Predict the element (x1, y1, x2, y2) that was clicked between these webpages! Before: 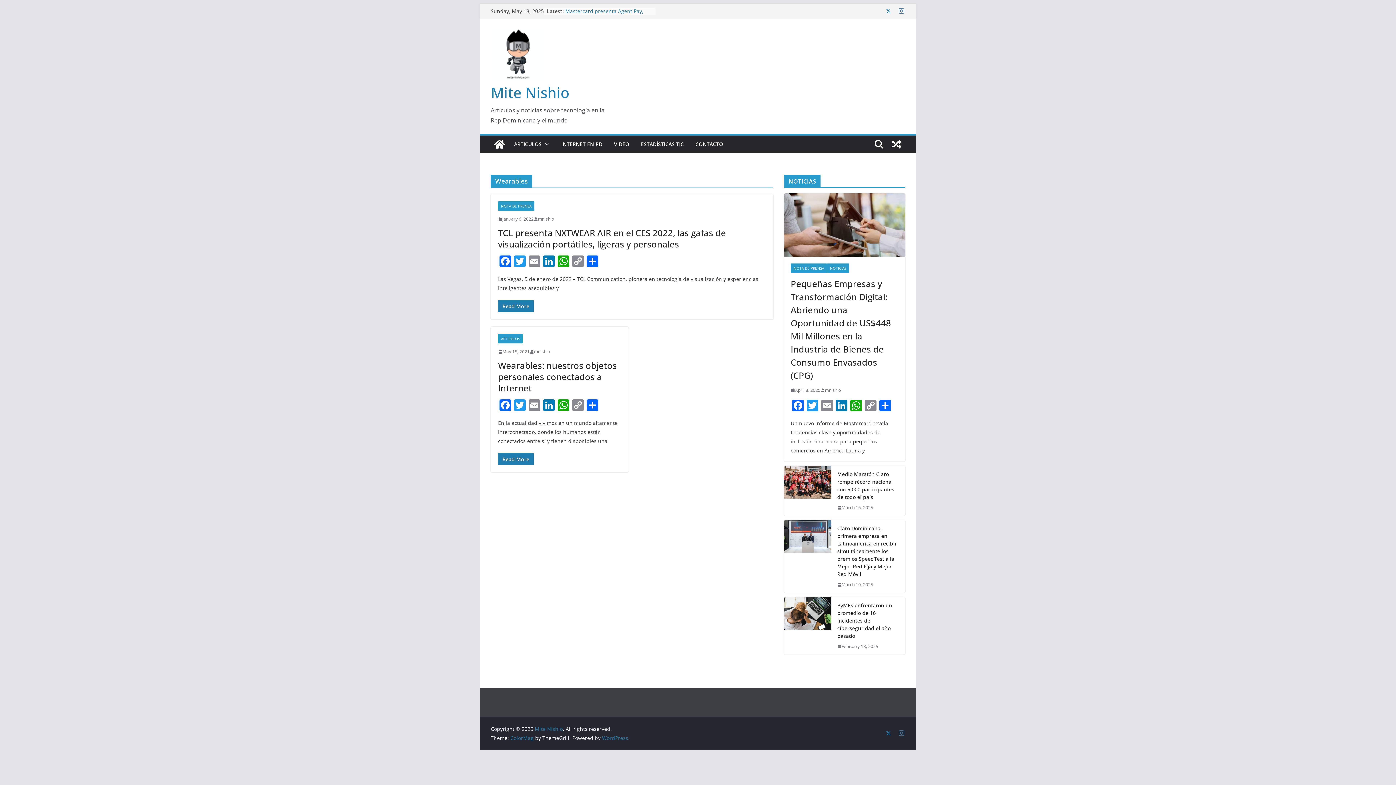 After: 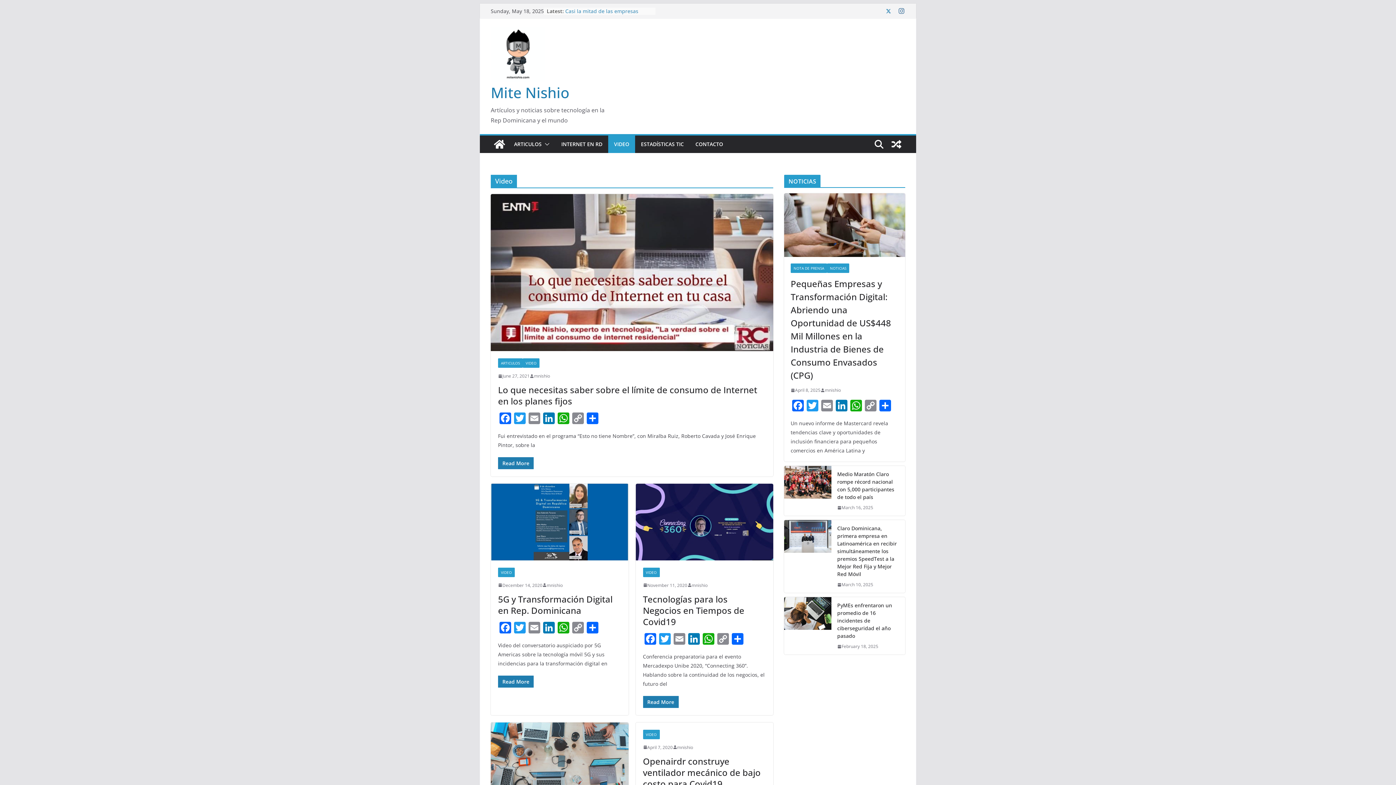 Action: label: VIDEO bbox: (614, 139, 629, 149)